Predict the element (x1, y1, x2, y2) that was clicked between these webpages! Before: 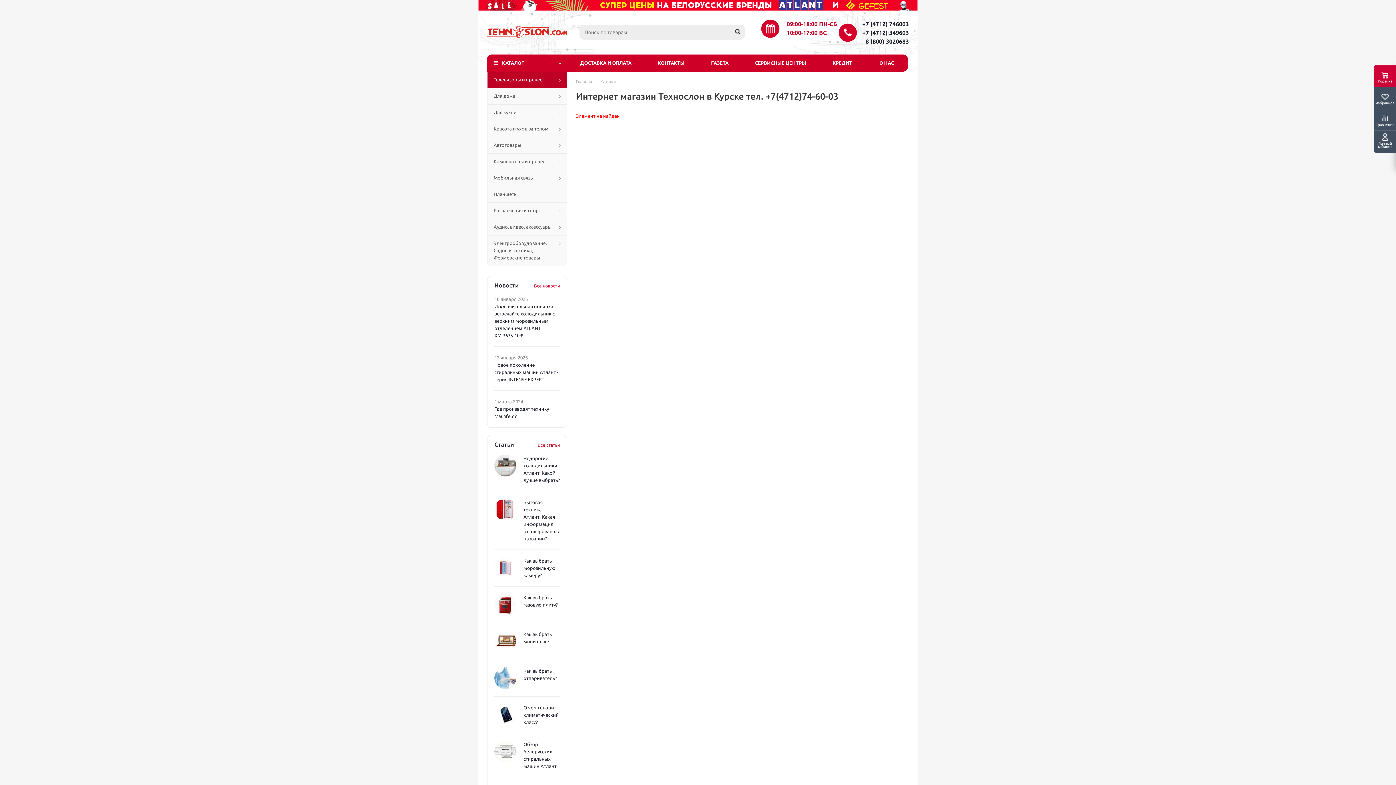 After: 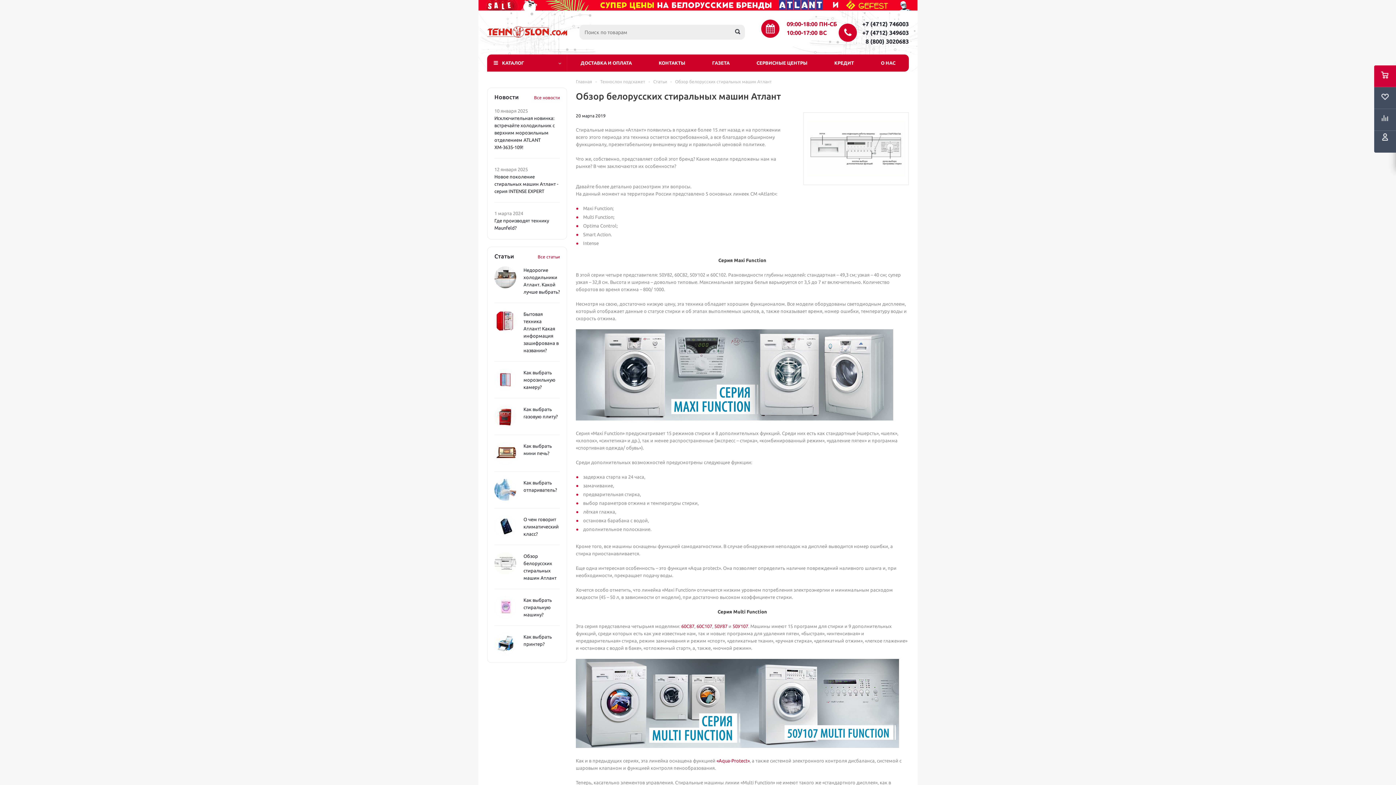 Action: bbox: (494, 758, 516, 763)